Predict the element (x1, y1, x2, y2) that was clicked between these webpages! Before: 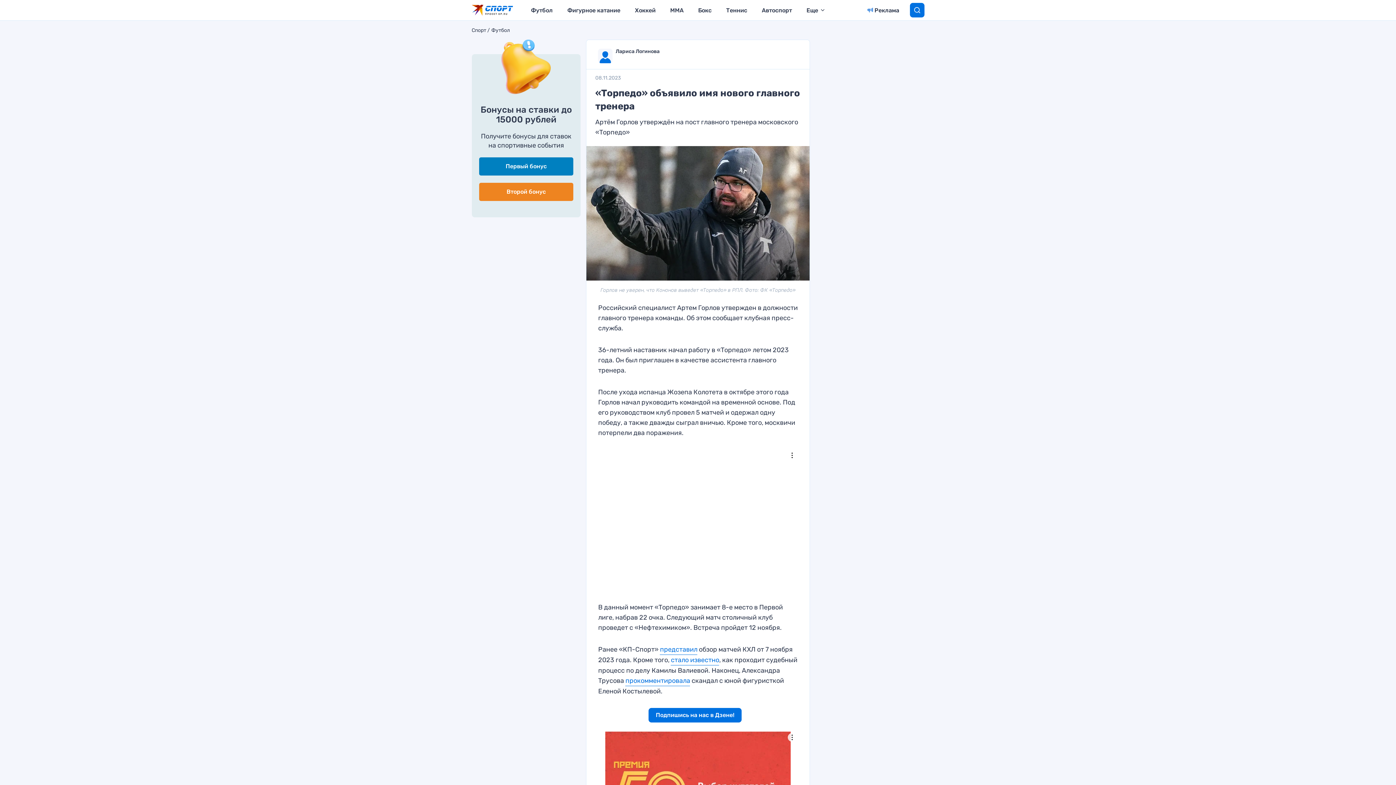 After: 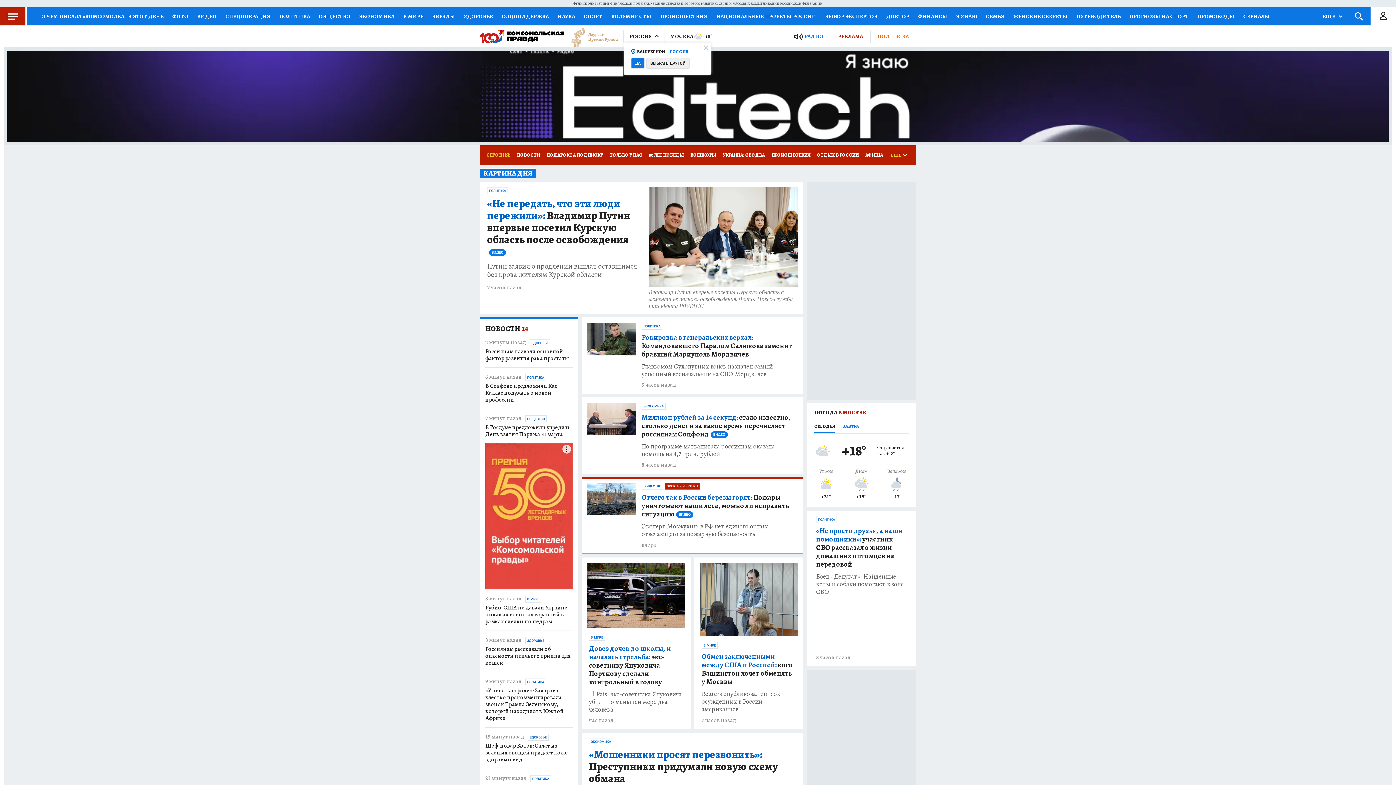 Action: bbox: (471, 4, 483, 15)